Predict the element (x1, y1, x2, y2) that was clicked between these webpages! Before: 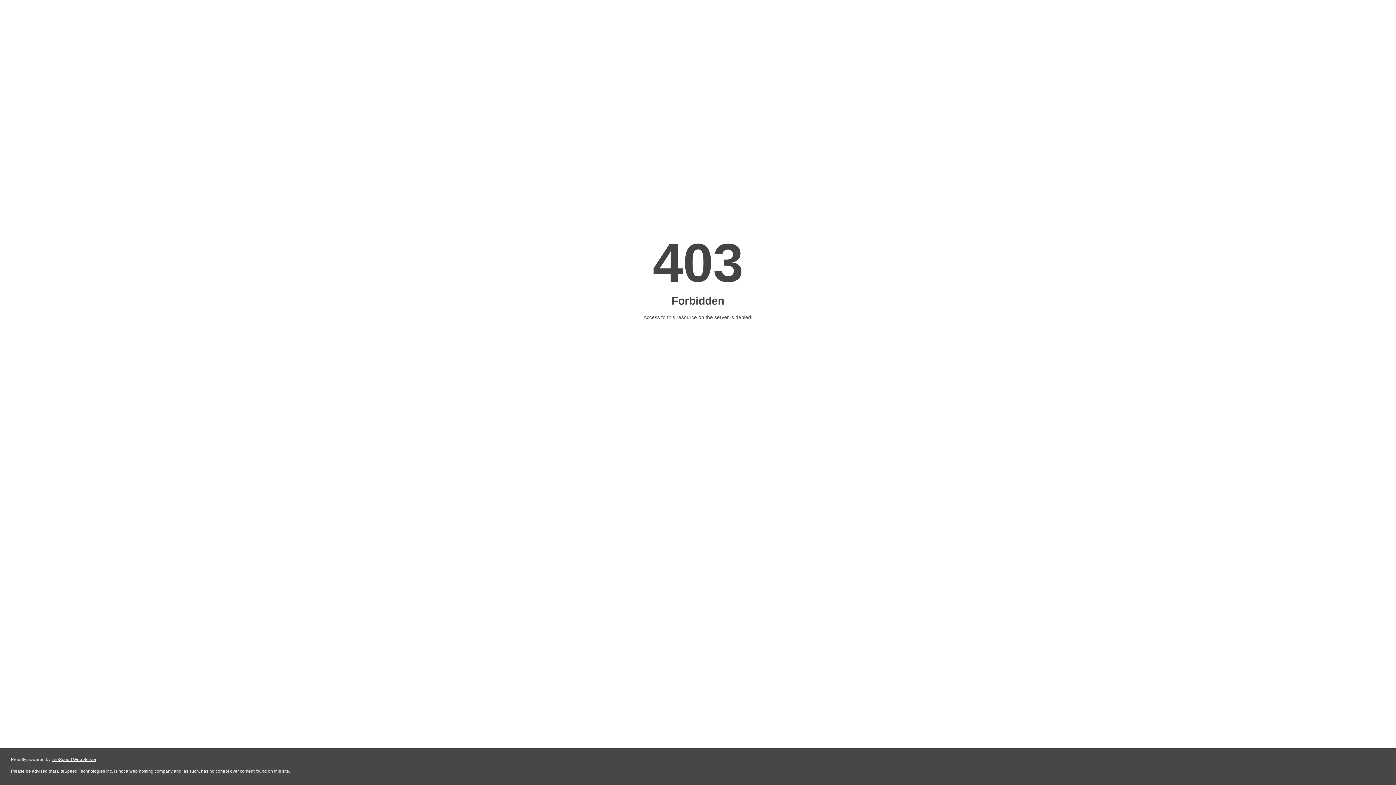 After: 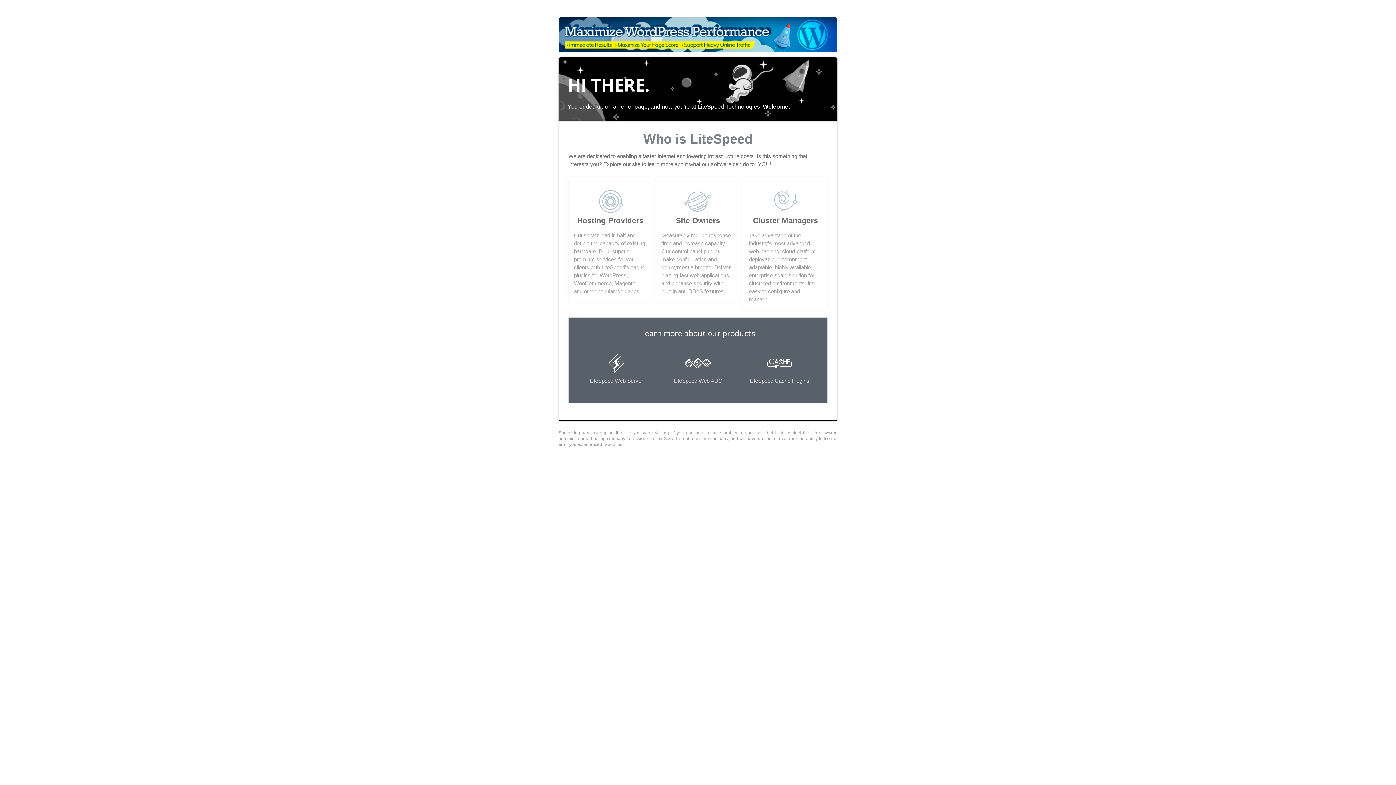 Action: label: LiteSpeed Web Server bbox: (51, 757, 96, 762)